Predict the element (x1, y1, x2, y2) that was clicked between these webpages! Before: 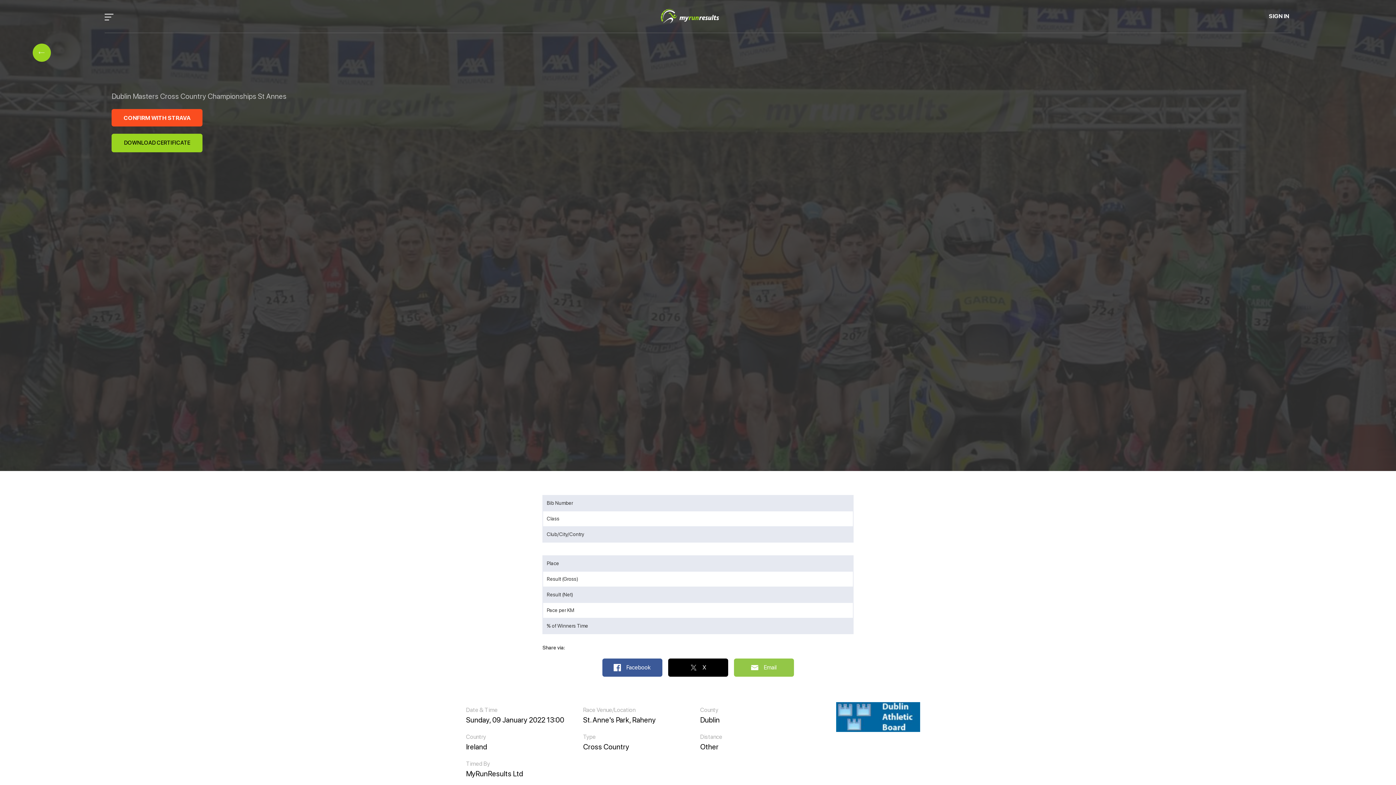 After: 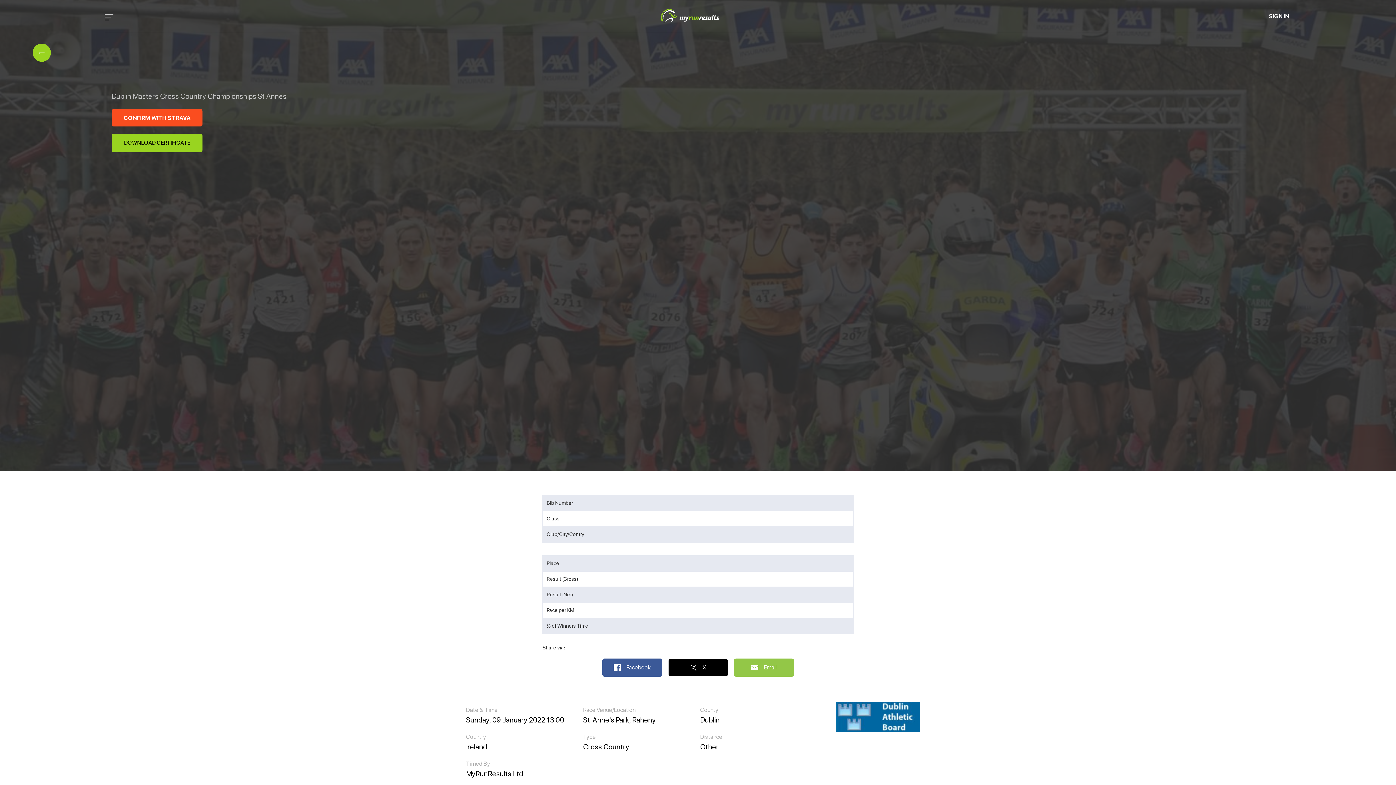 Action: bbox: (668, 658, 728, 677) label: X